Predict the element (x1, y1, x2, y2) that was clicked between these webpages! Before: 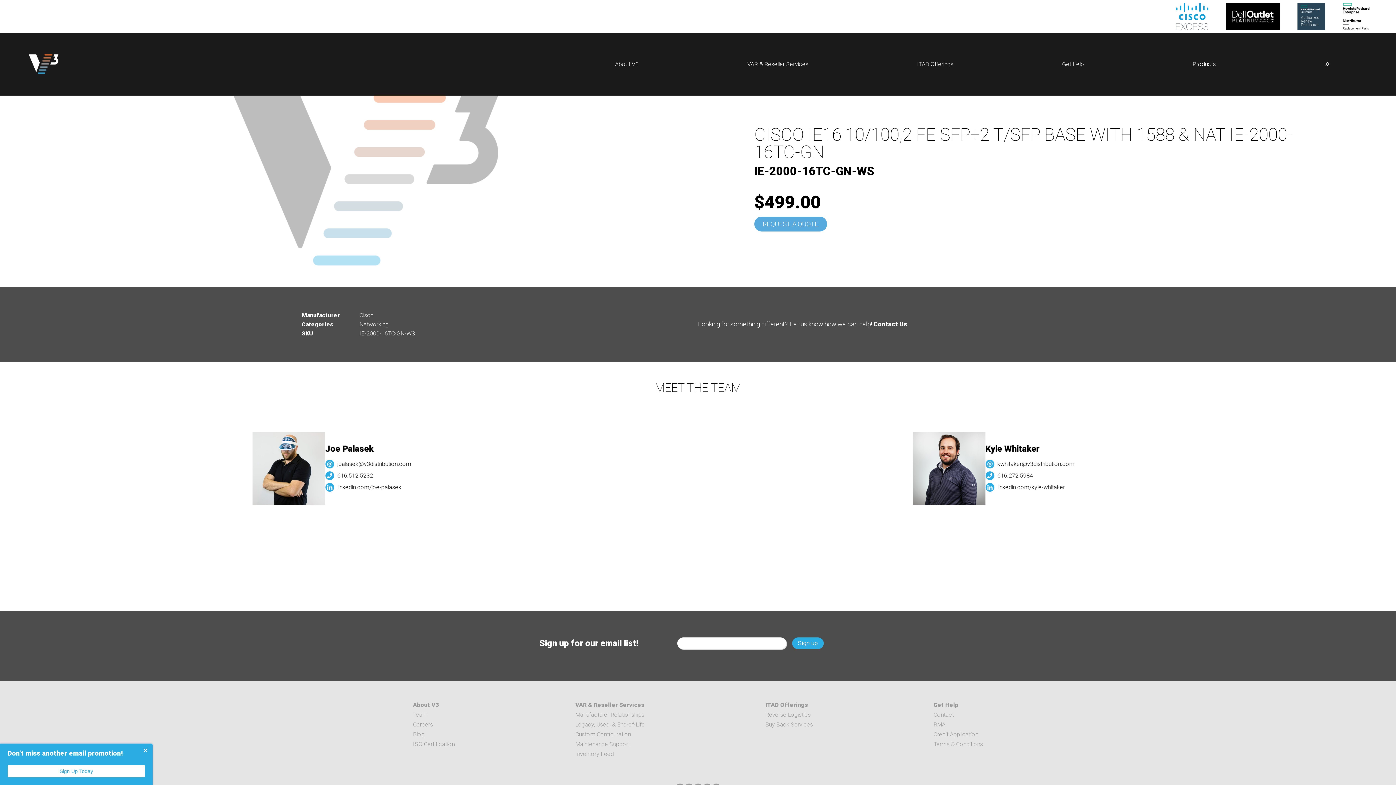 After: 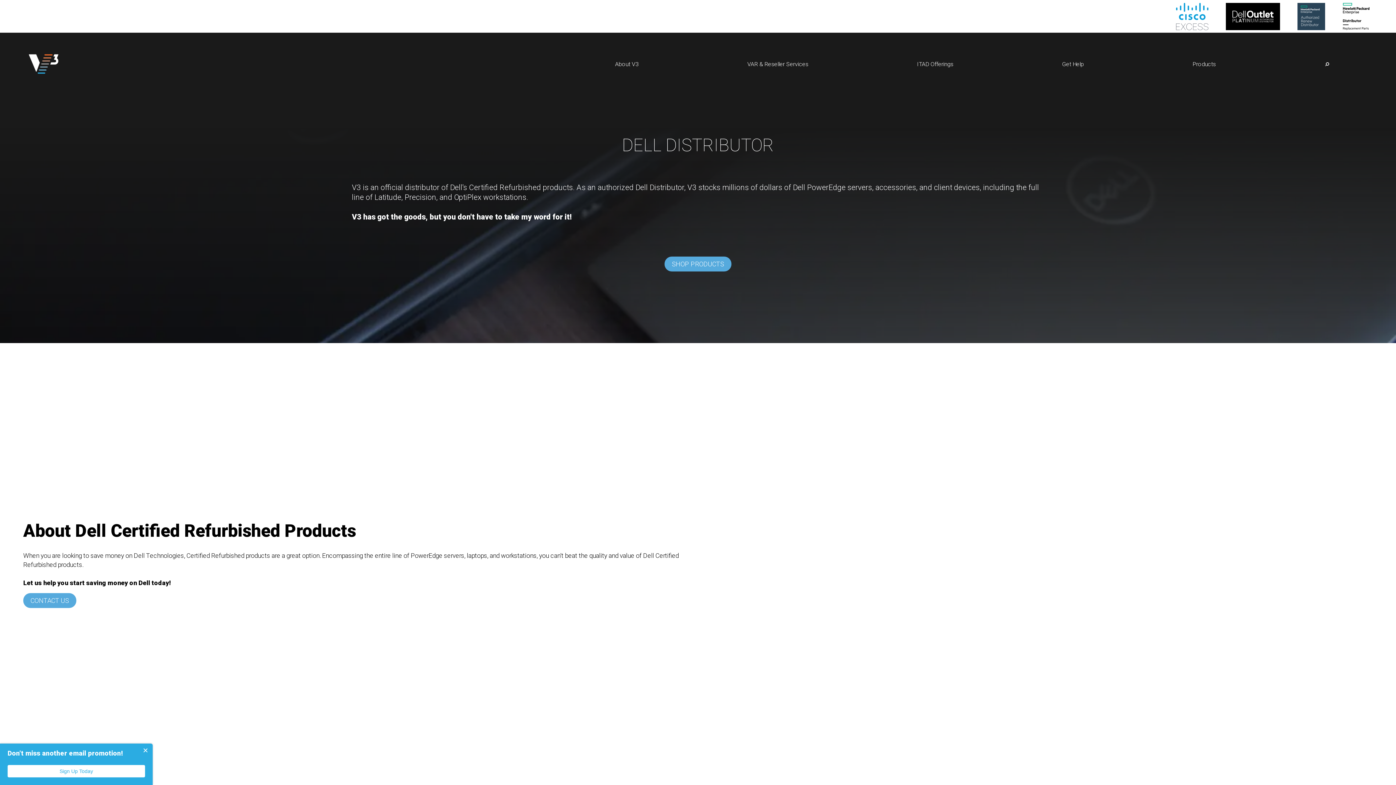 Action: bbox: (1217, 2, 1289, 31)